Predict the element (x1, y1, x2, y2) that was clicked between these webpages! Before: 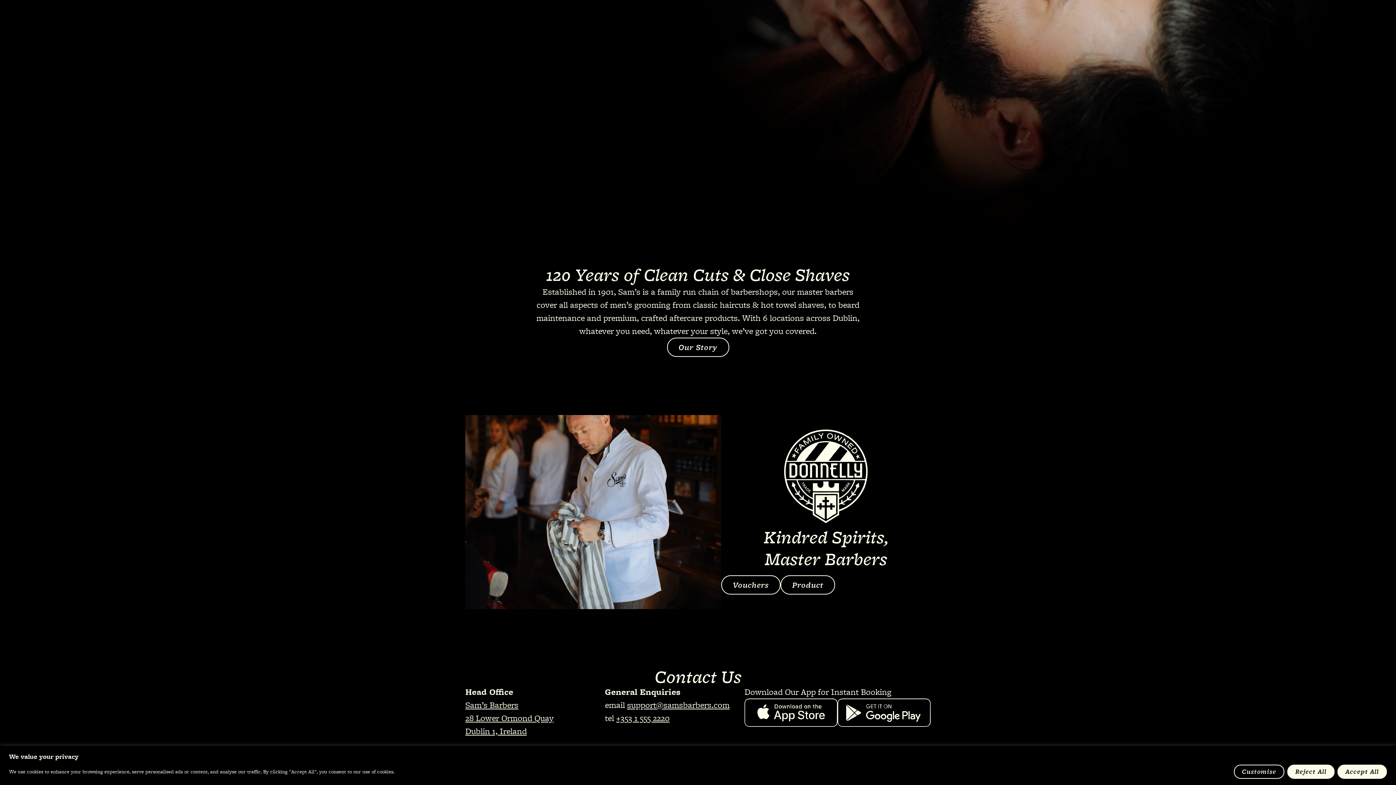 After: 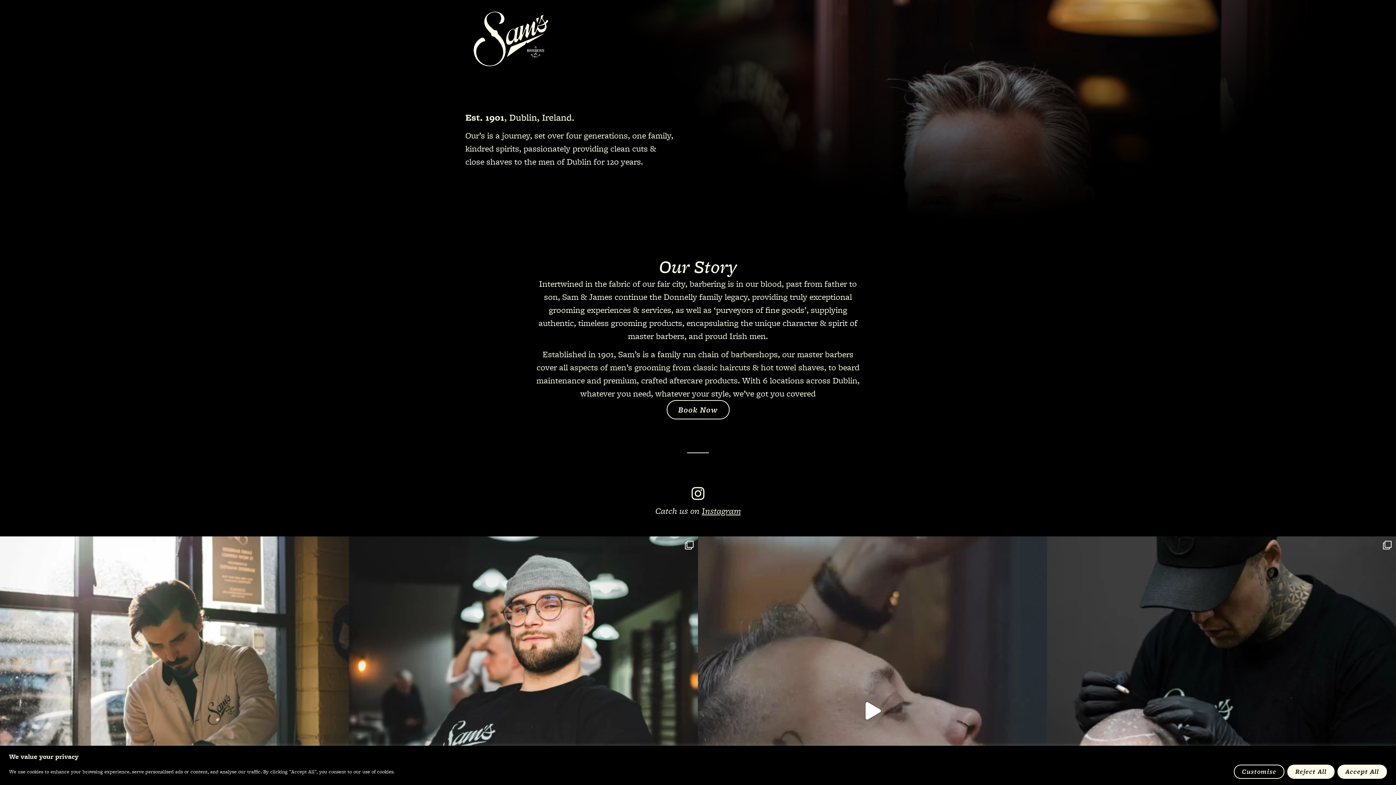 Action: label: Our Story bbox: (667, 337, 729, 357)